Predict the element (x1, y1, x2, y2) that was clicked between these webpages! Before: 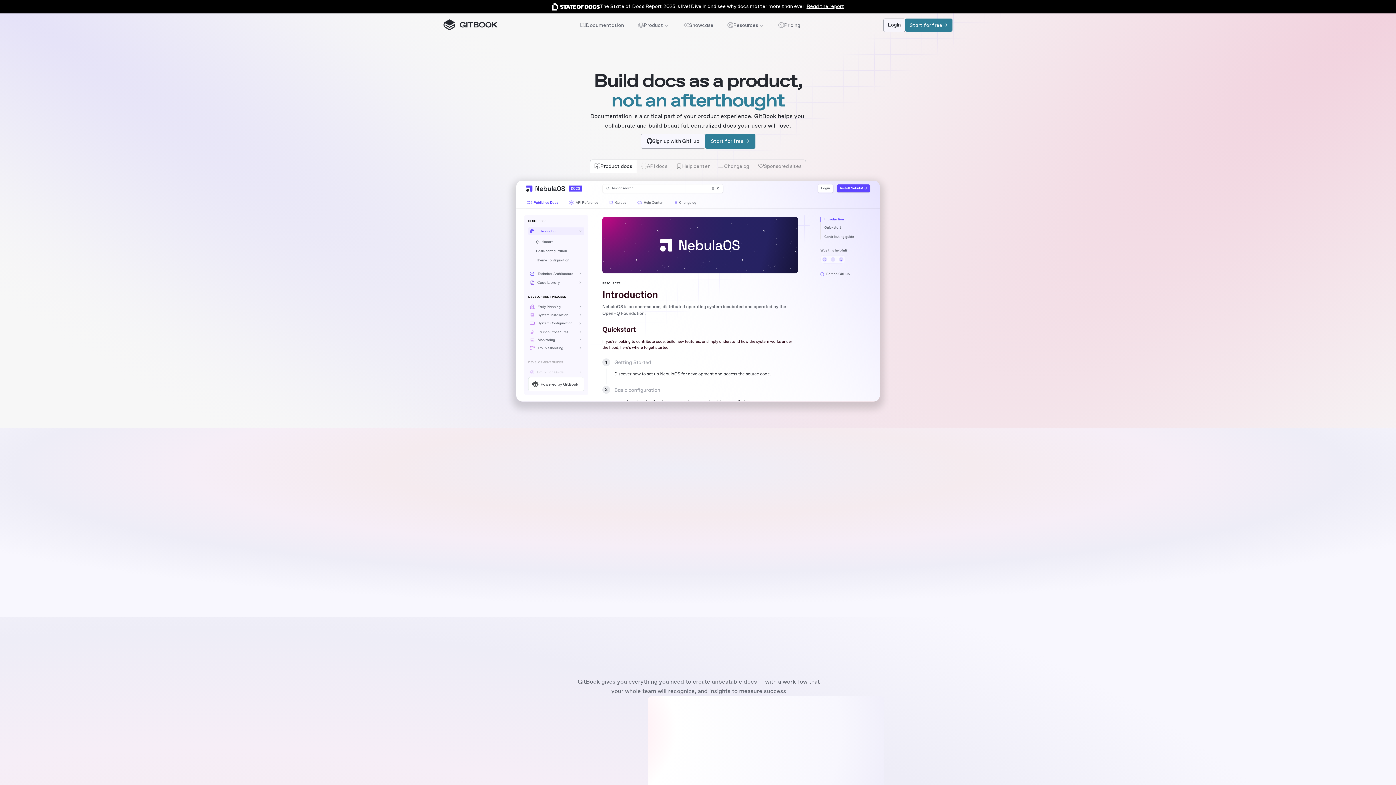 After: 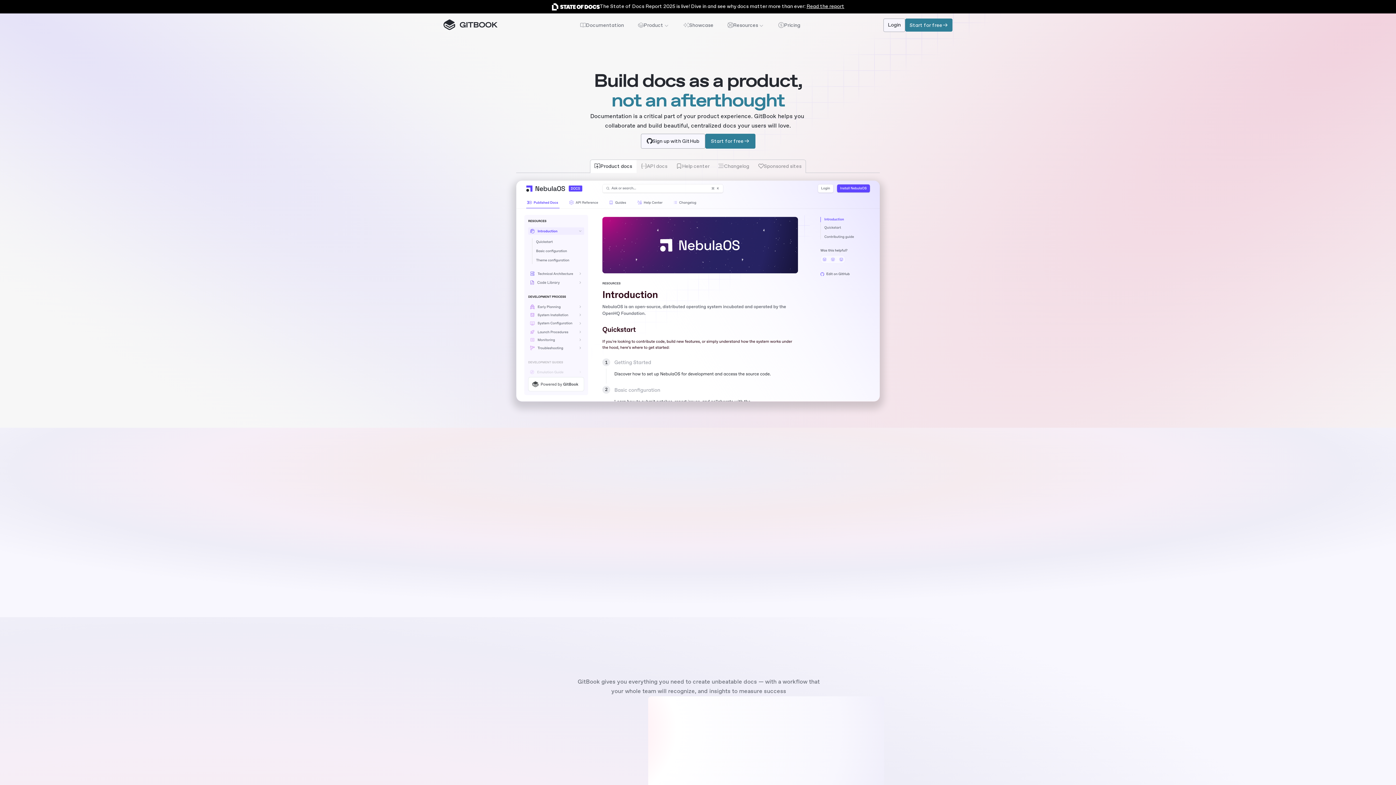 Action: bbox: (443, 19, 497, 30)